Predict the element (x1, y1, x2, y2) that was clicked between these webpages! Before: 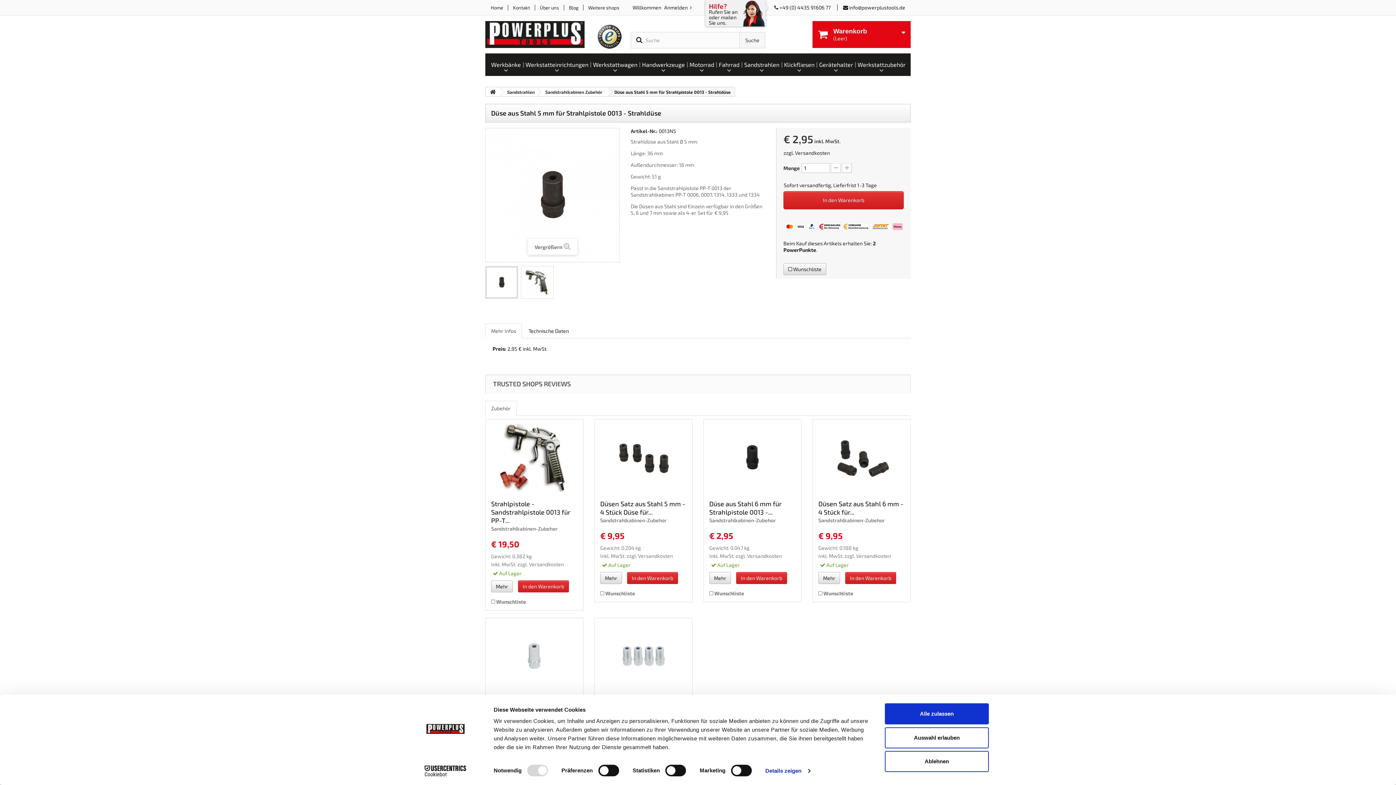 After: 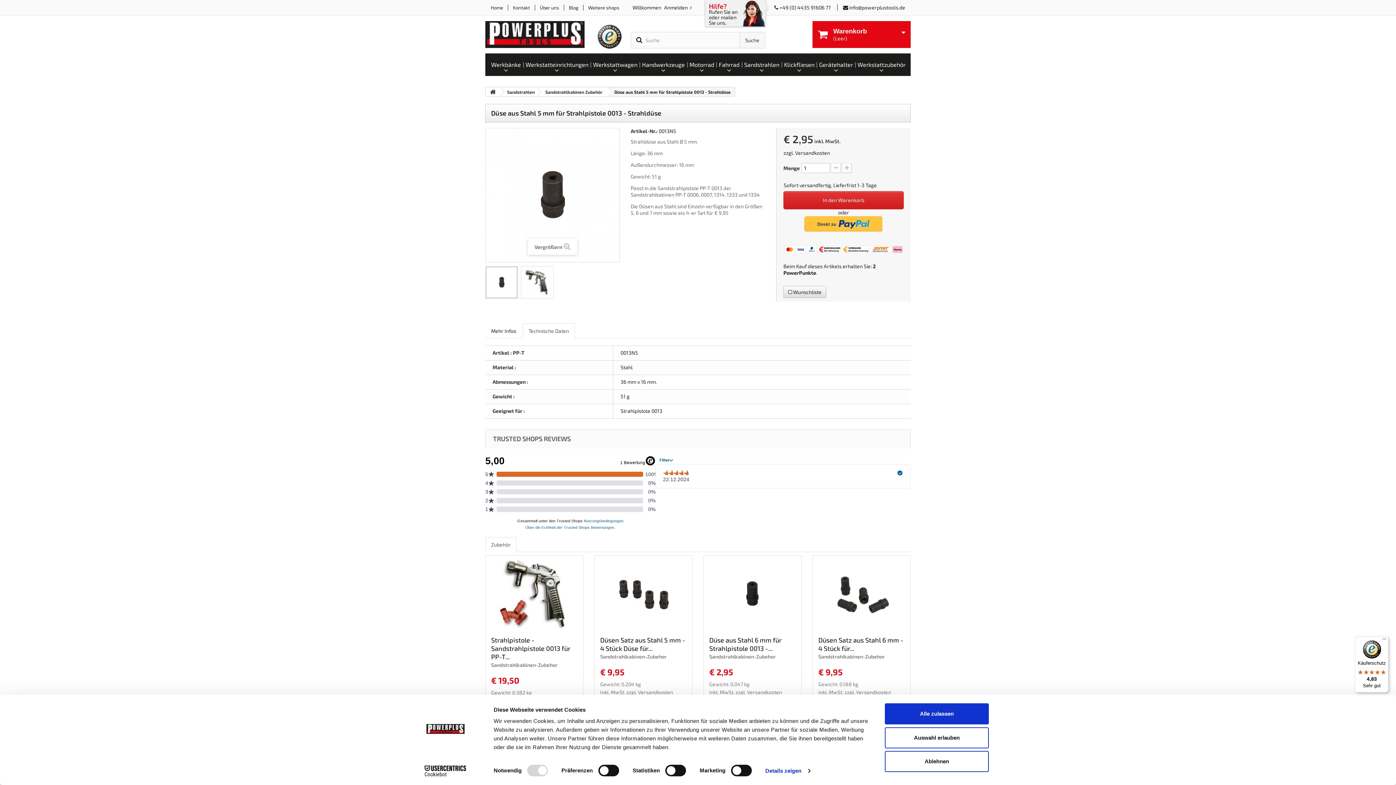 Action: bbox: (522, 323, 574, 338) label: Technische Daten